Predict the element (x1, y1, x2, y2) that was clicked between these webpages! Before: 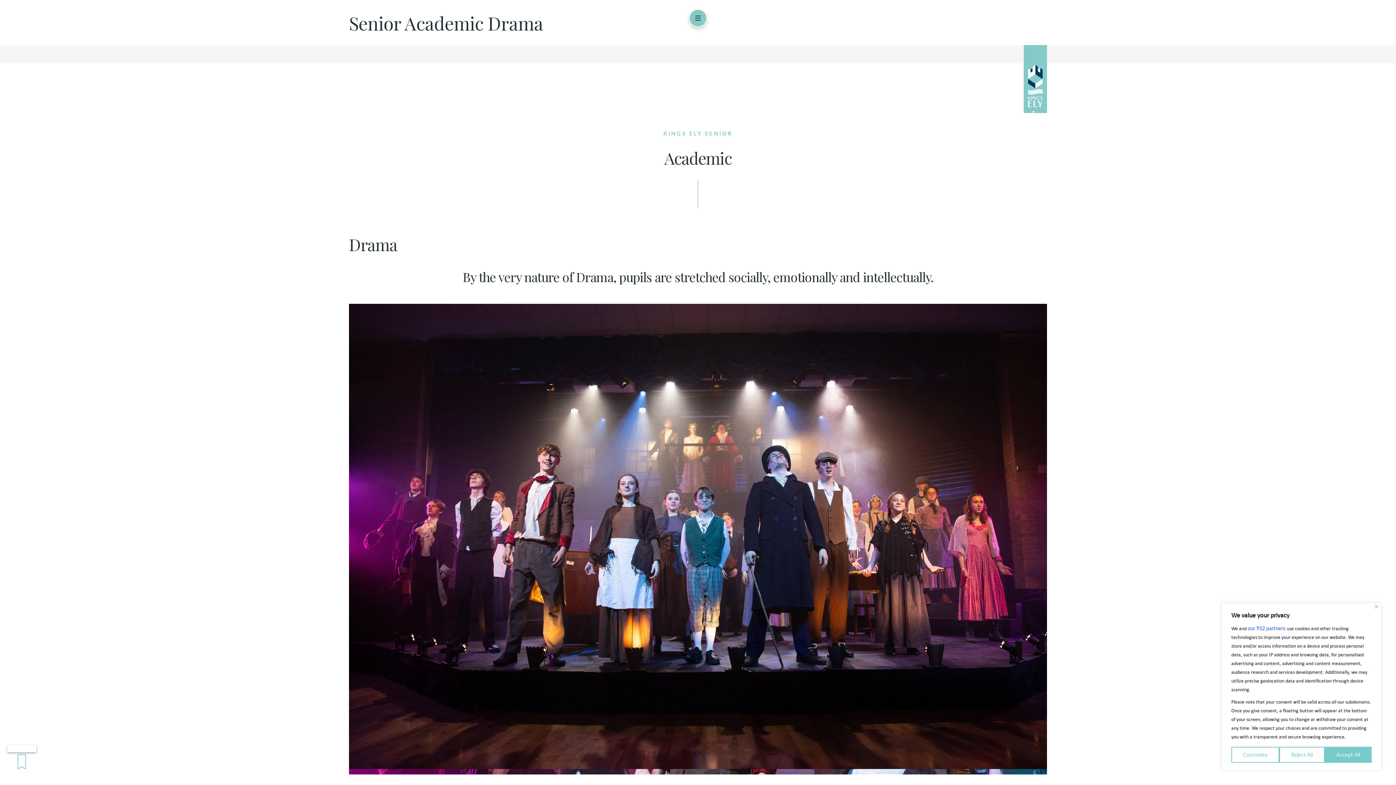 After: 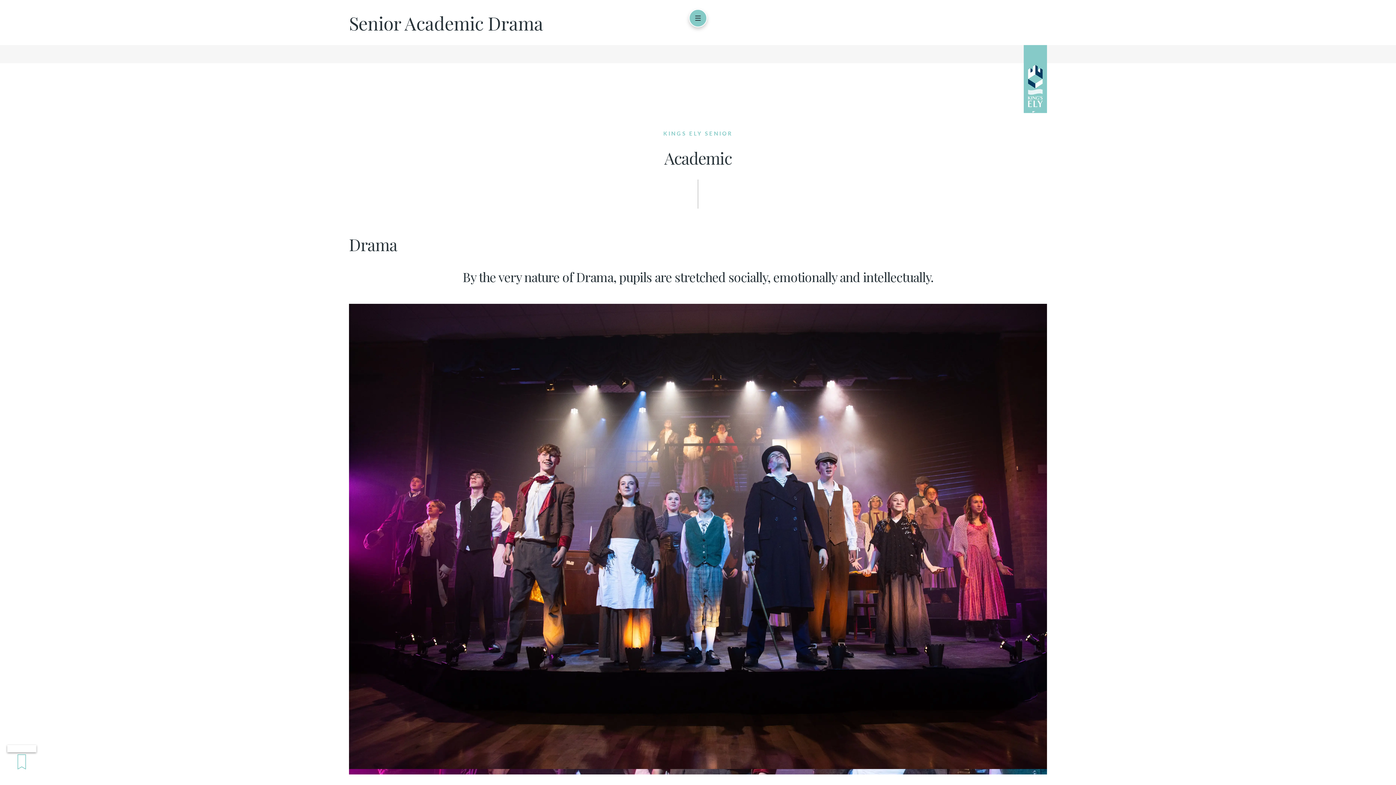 Action: label: Reject All bbox: (1279, 747, 1324, 763)